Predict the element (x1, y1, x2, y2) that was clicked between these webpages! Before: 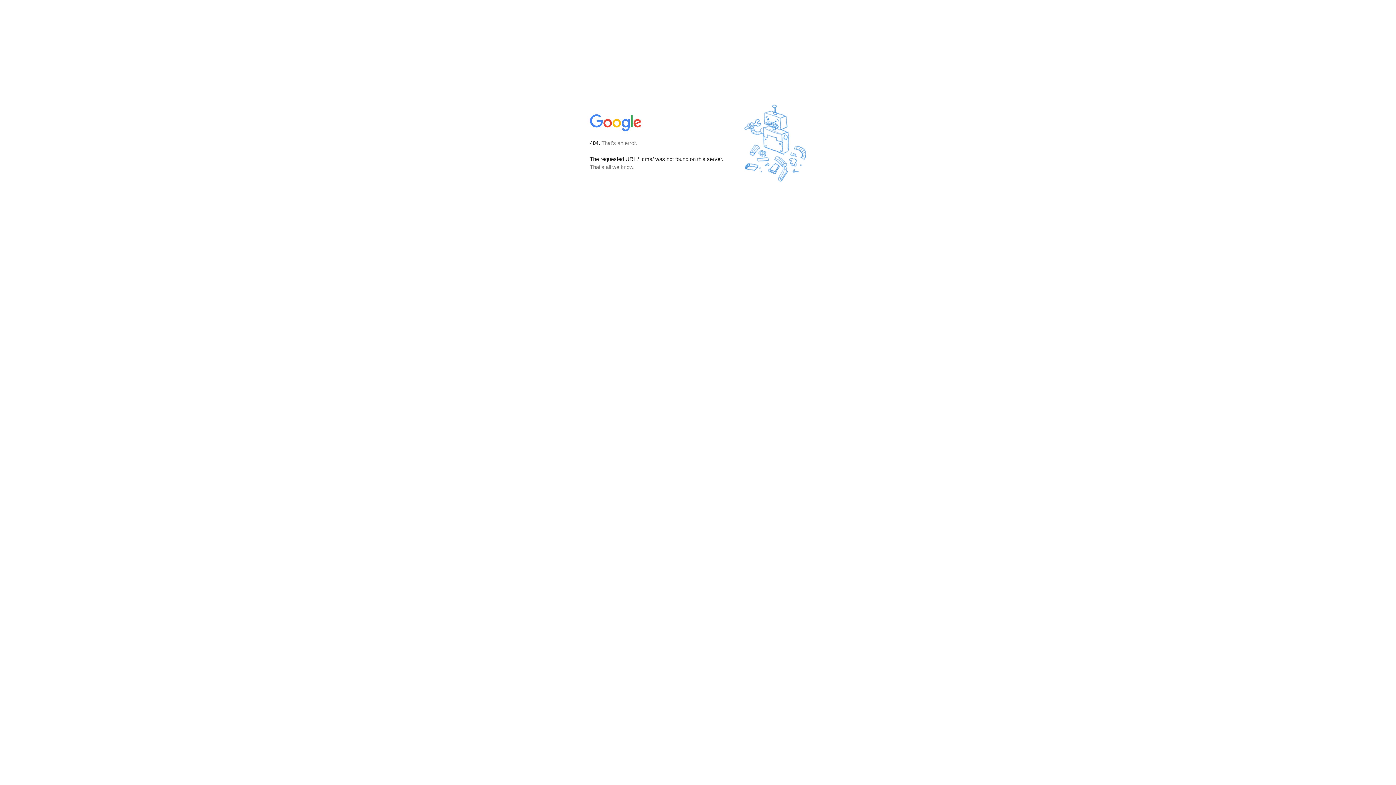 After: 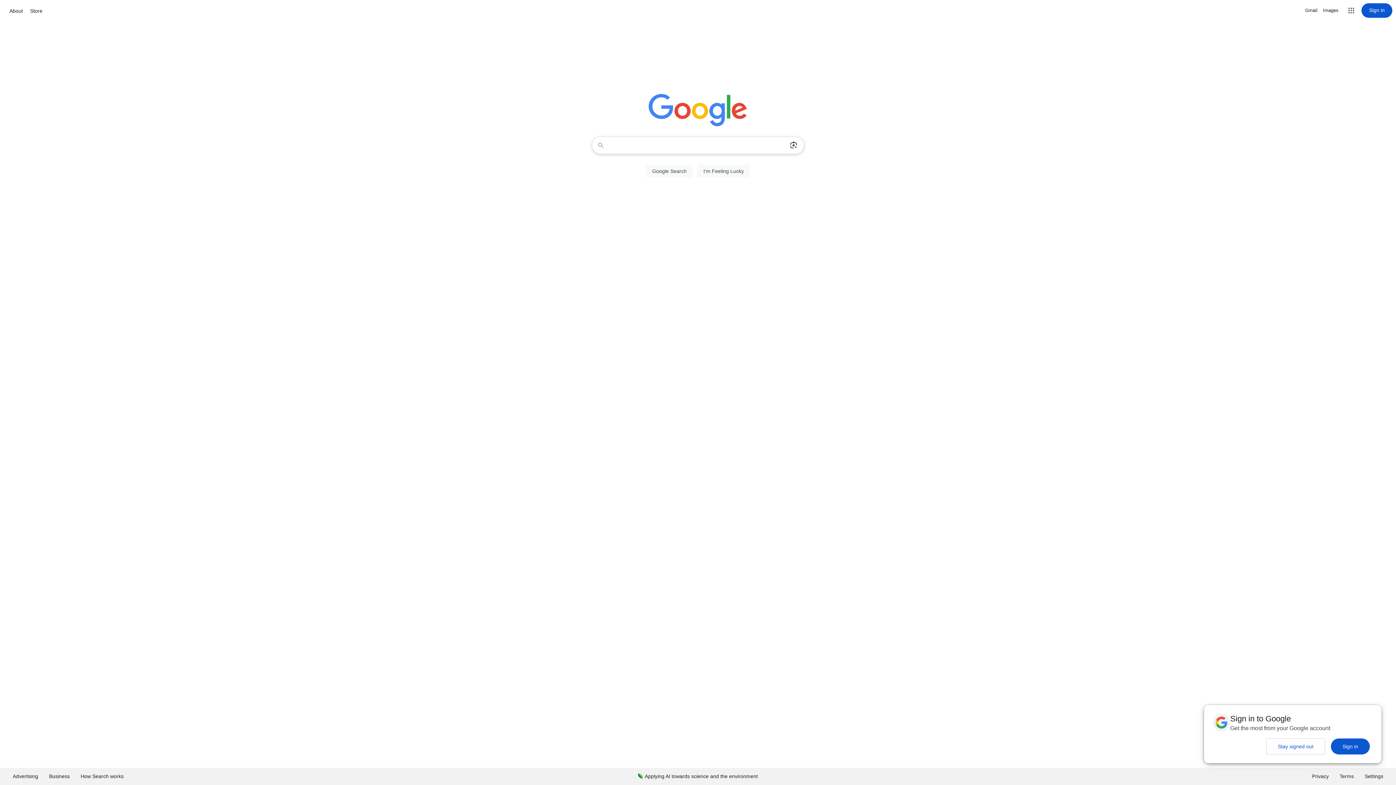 Action: bbox: (590, 127, 642, 134)